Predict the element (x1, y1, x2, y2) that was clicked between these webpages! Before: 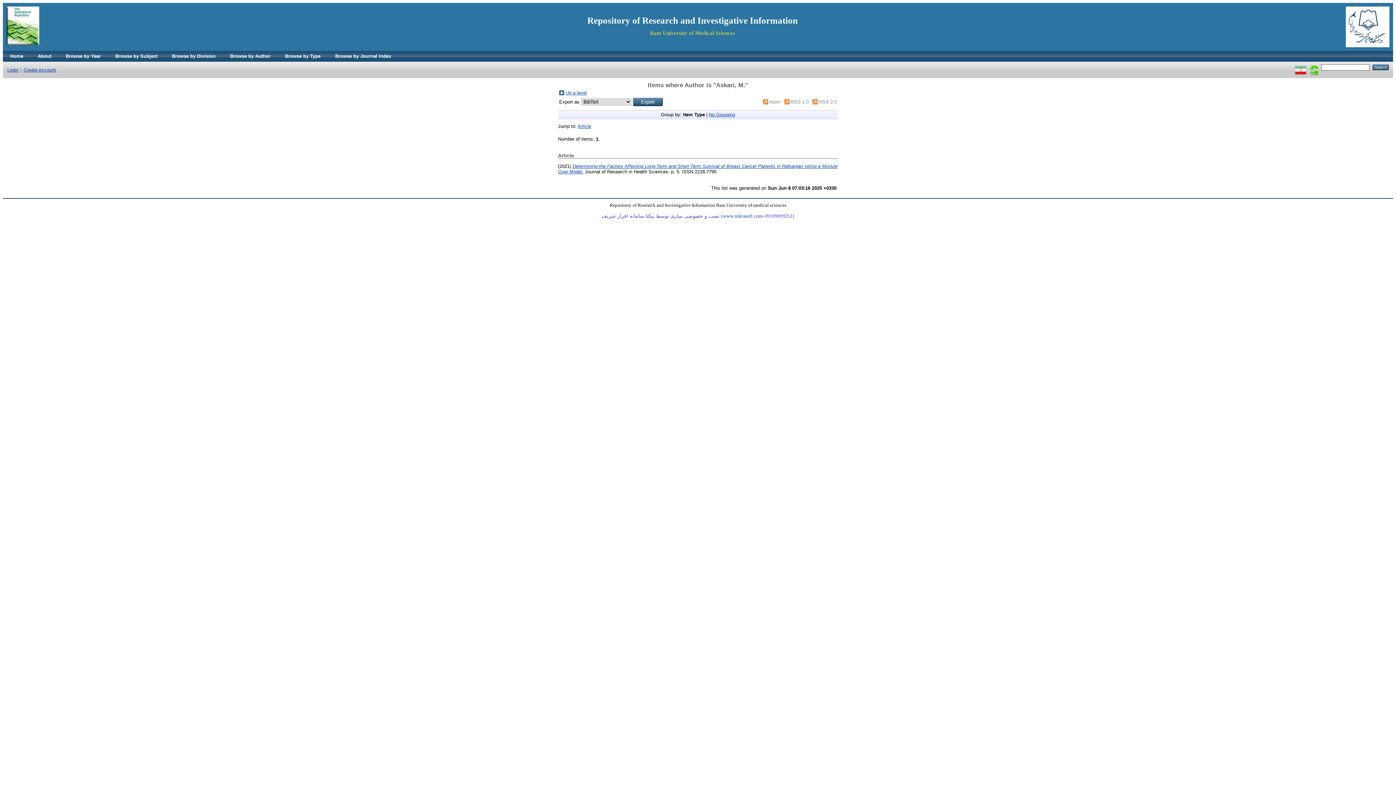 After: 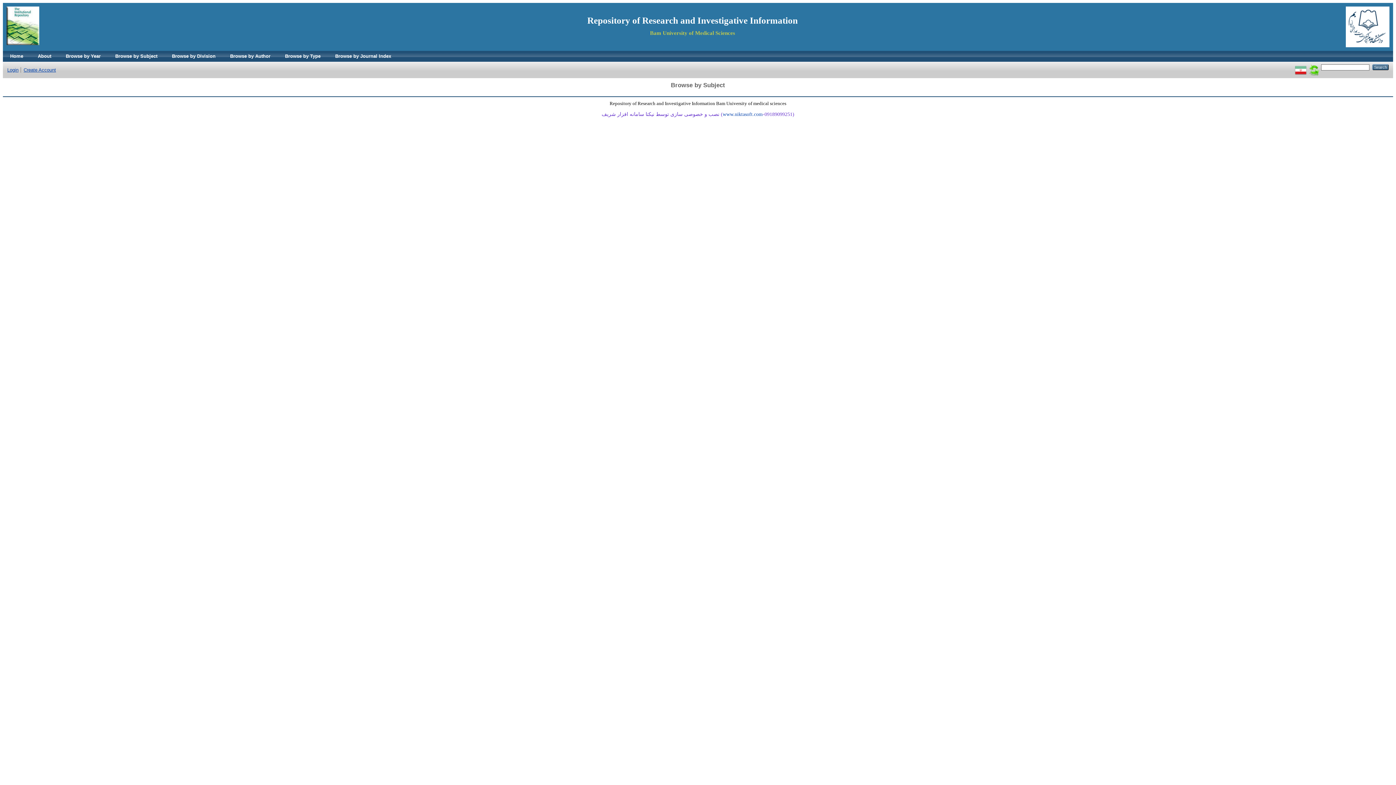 Action: label: Browse by Subject bbox: (108, 50, 164, 61)